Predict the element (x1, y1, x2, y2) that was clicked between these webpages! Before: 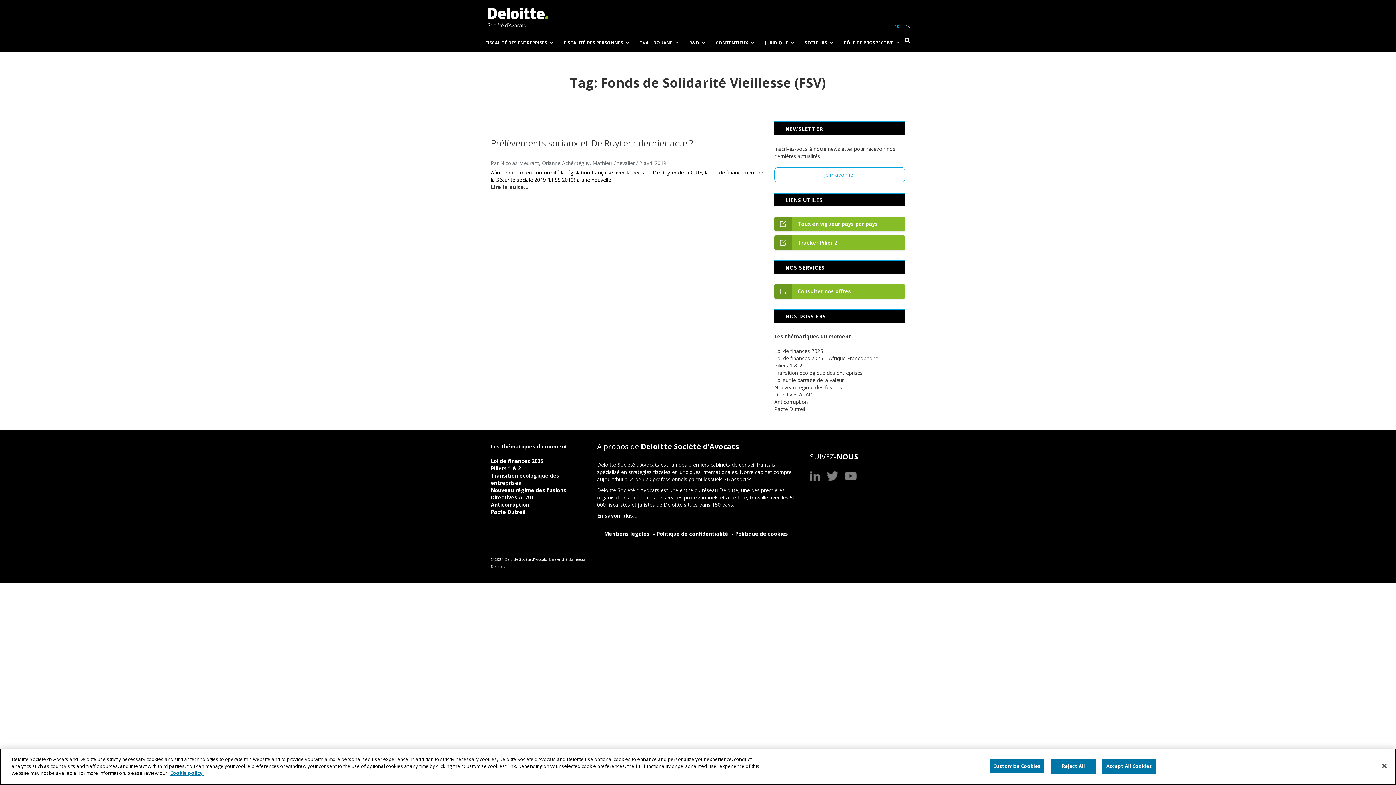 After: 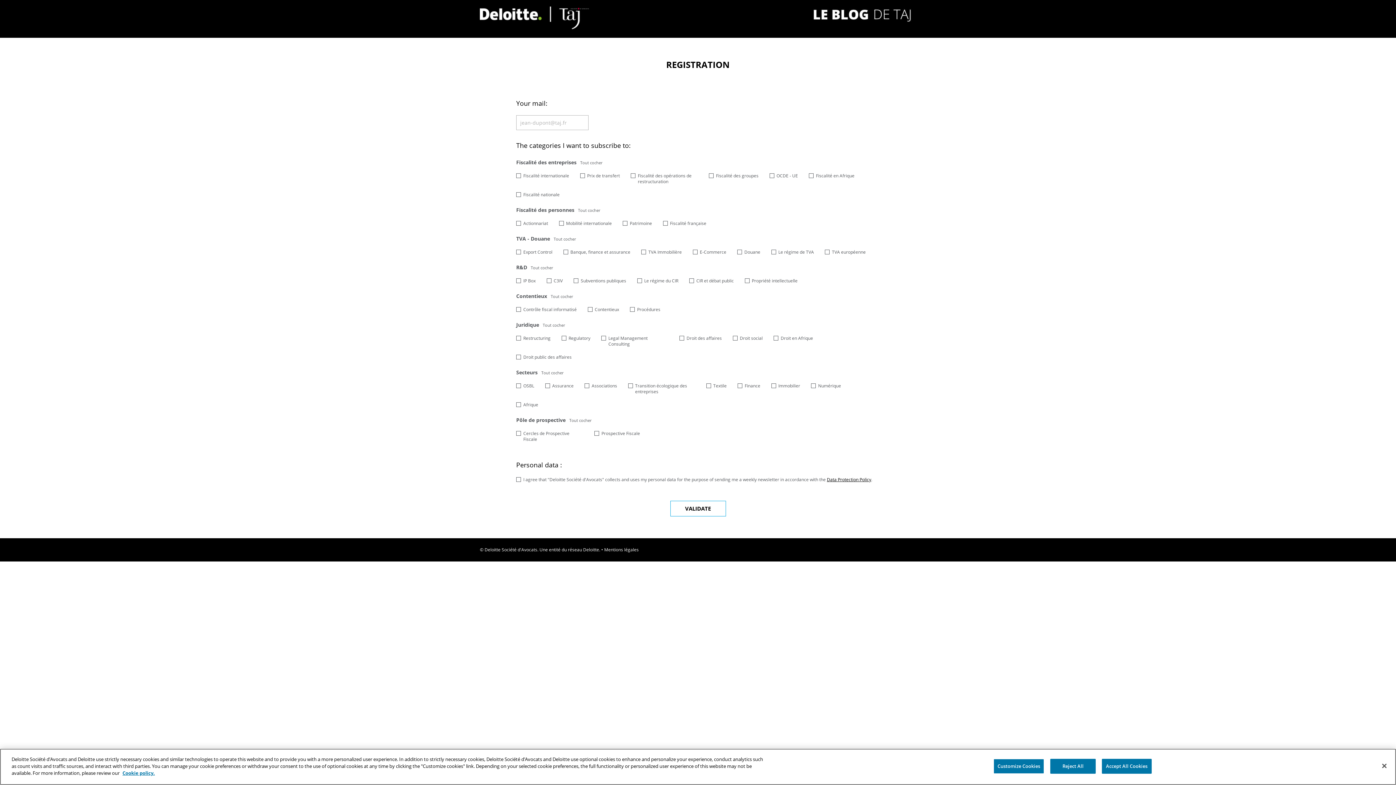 Action: bbox: (774, 167, 905, 182) label: Je m’abonne !